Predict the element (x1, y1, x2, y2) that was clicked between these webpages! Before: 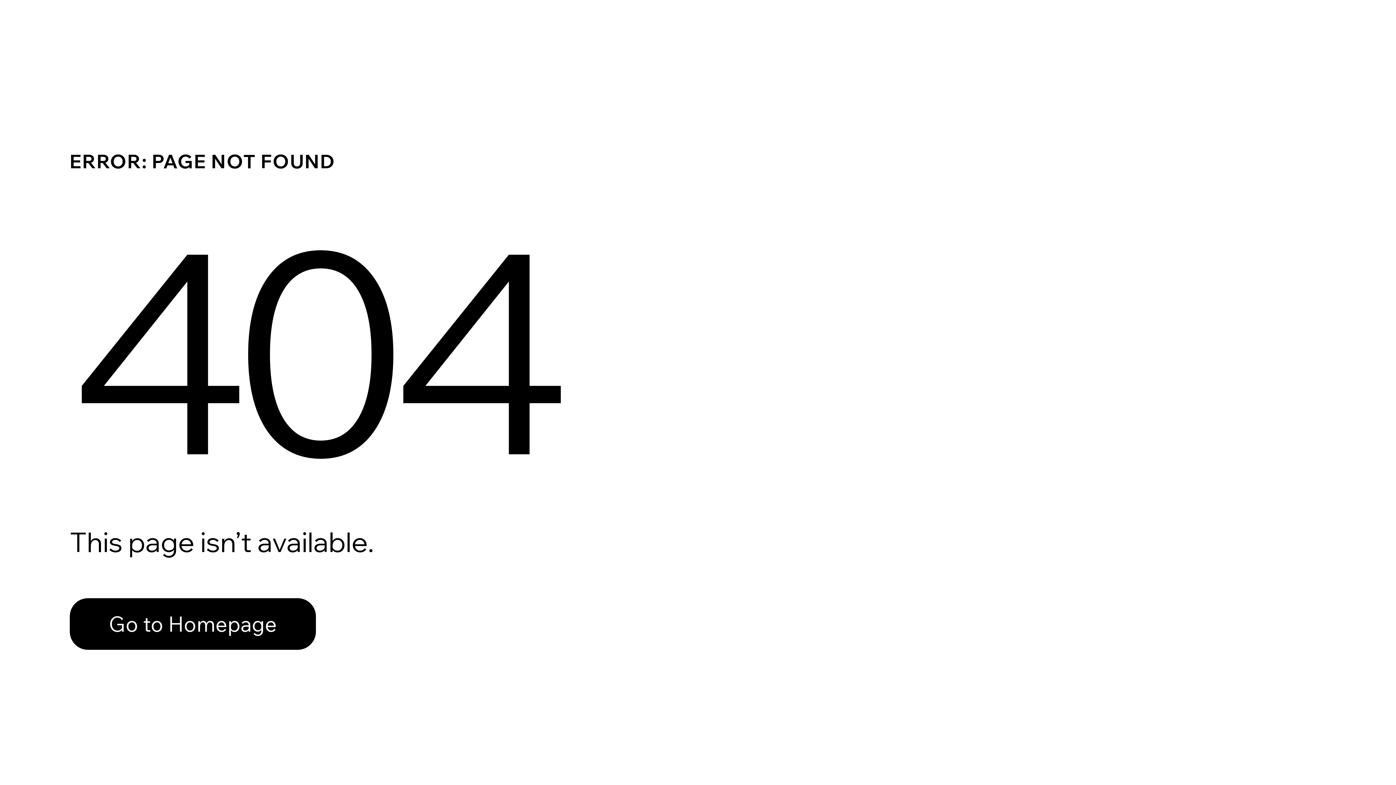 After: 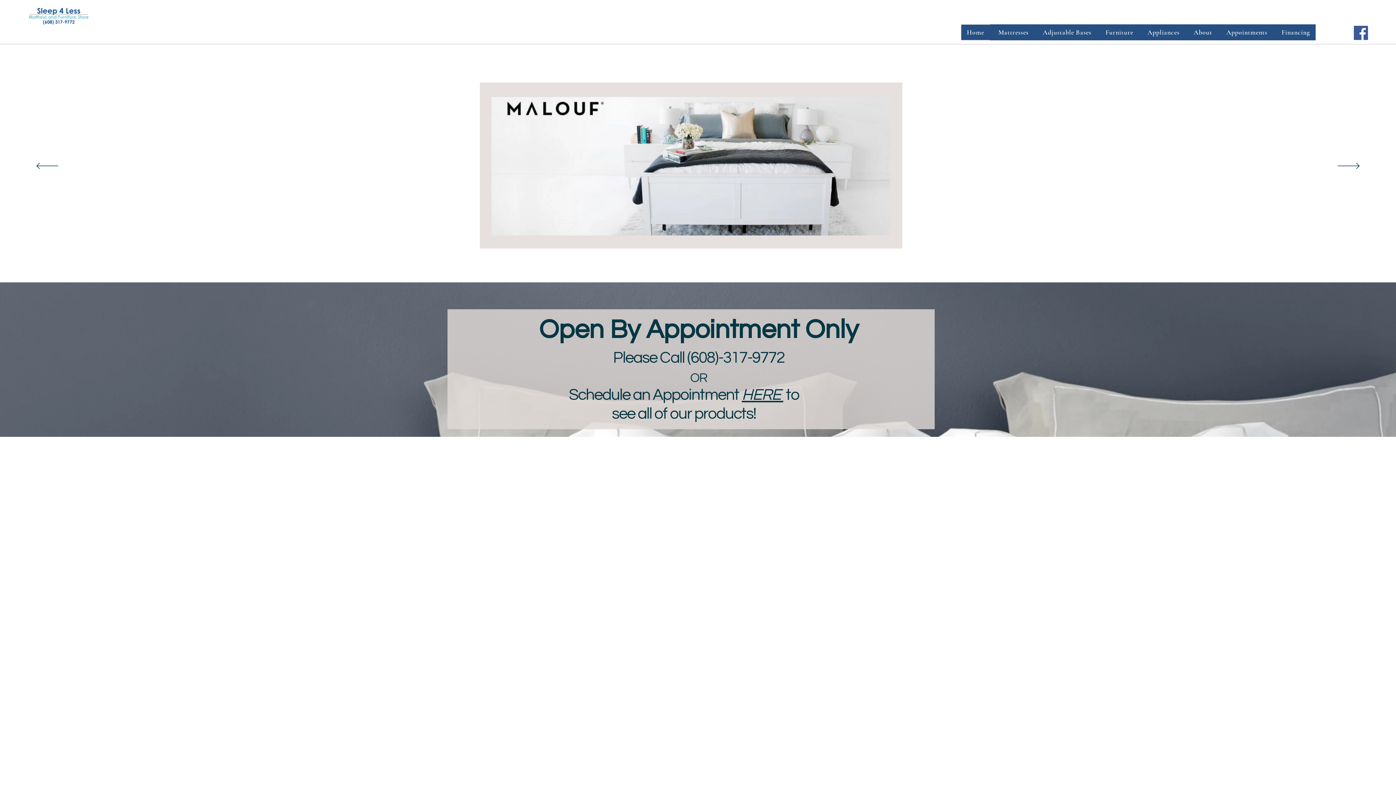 Action: label: Go to Homepage bbox: (69, 598, 316, 650)